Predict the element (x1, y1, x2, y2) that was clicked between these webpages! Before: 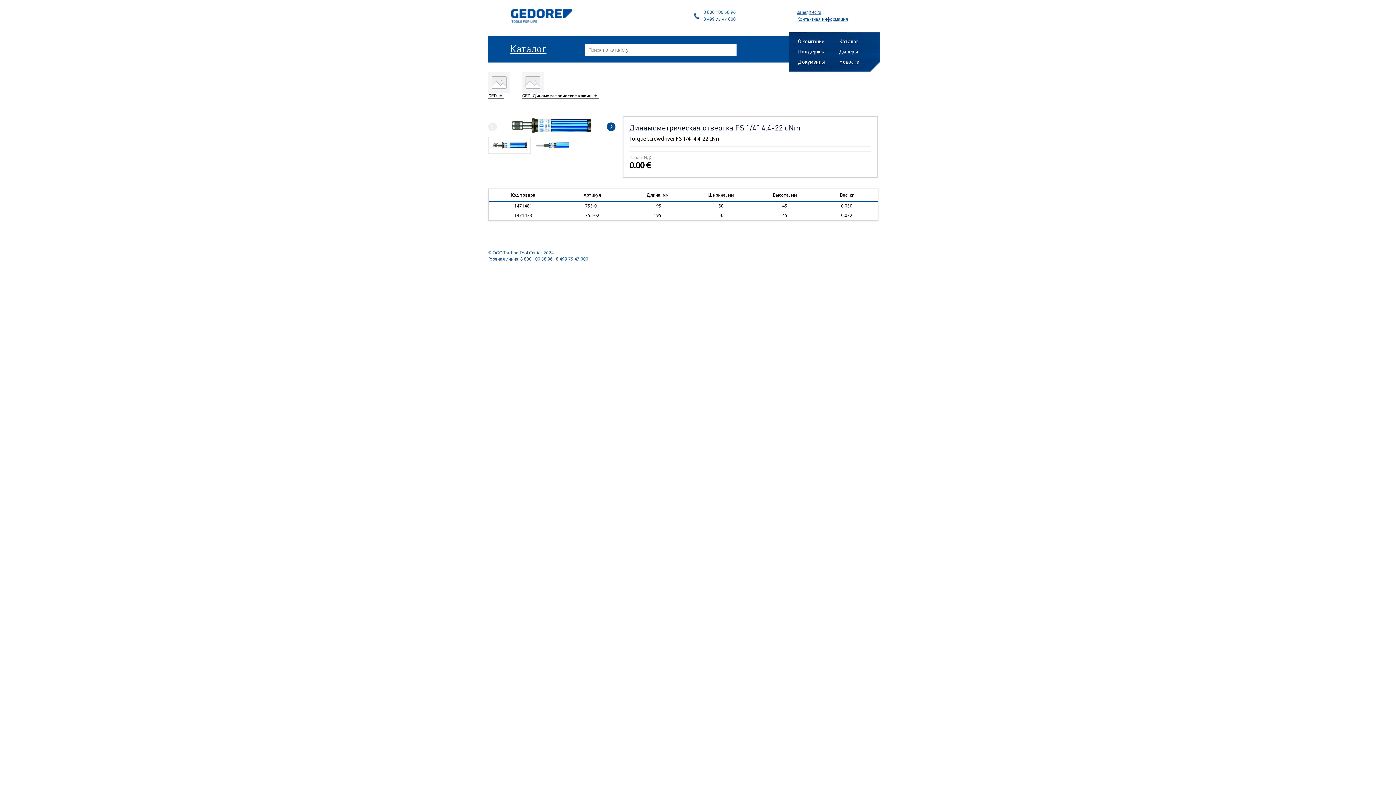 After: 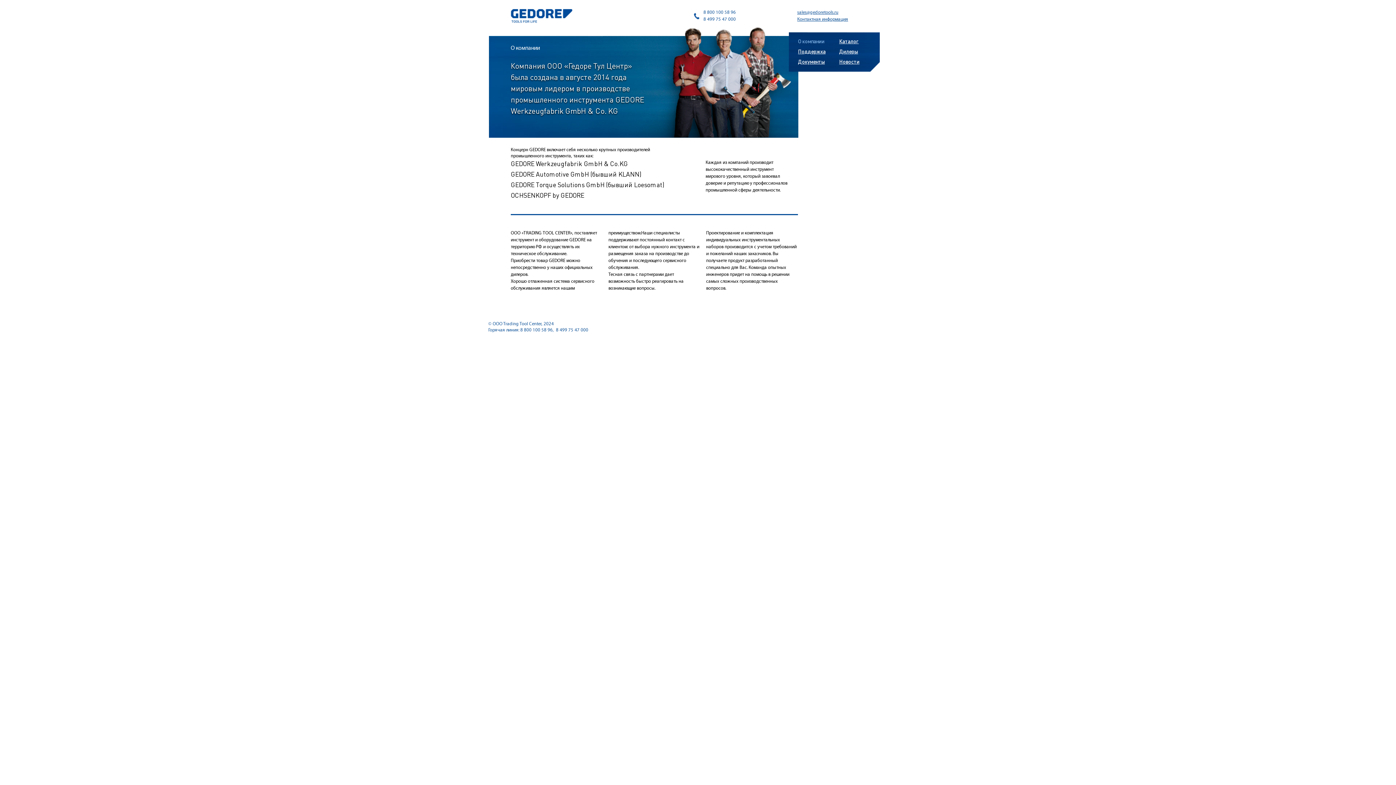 Action: label: О компании bbox: (798, 37, 824, 44)